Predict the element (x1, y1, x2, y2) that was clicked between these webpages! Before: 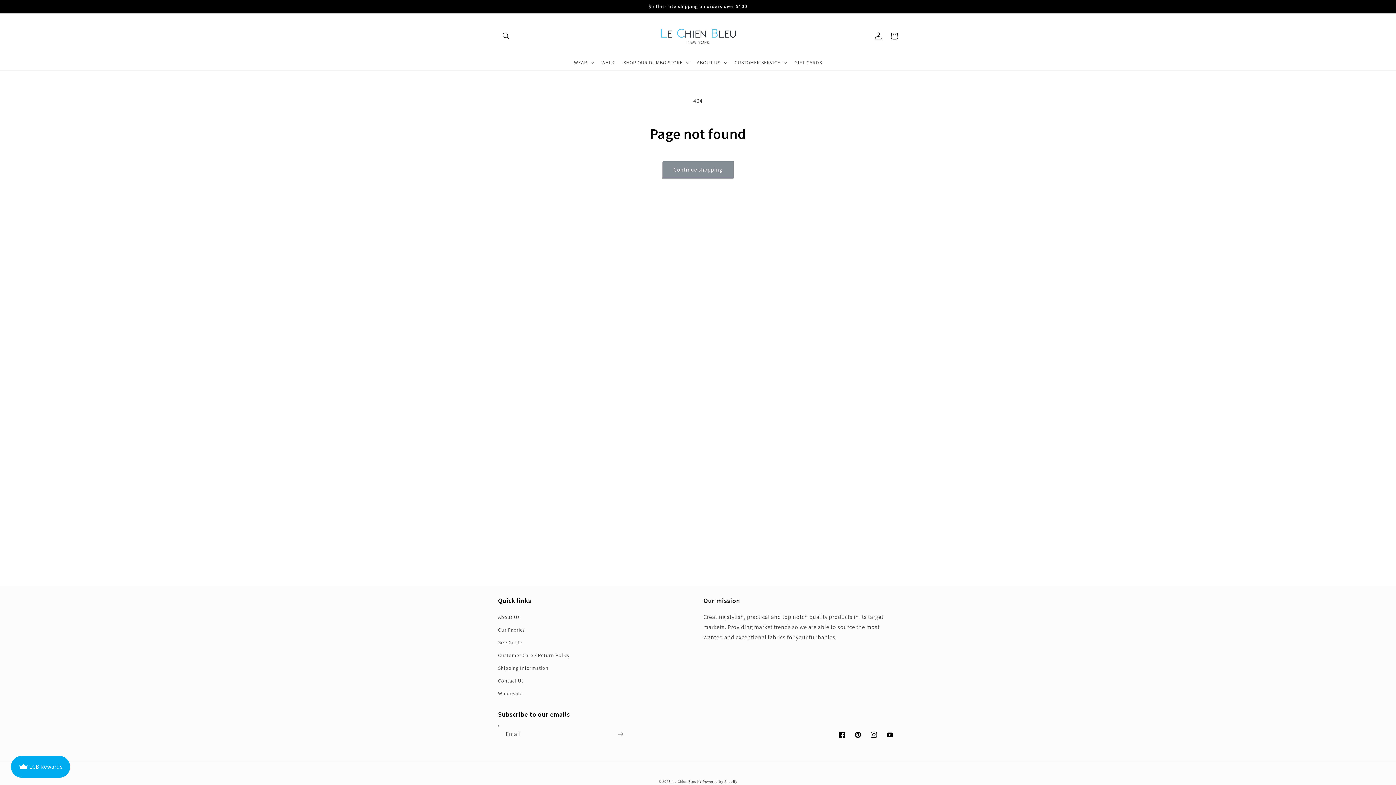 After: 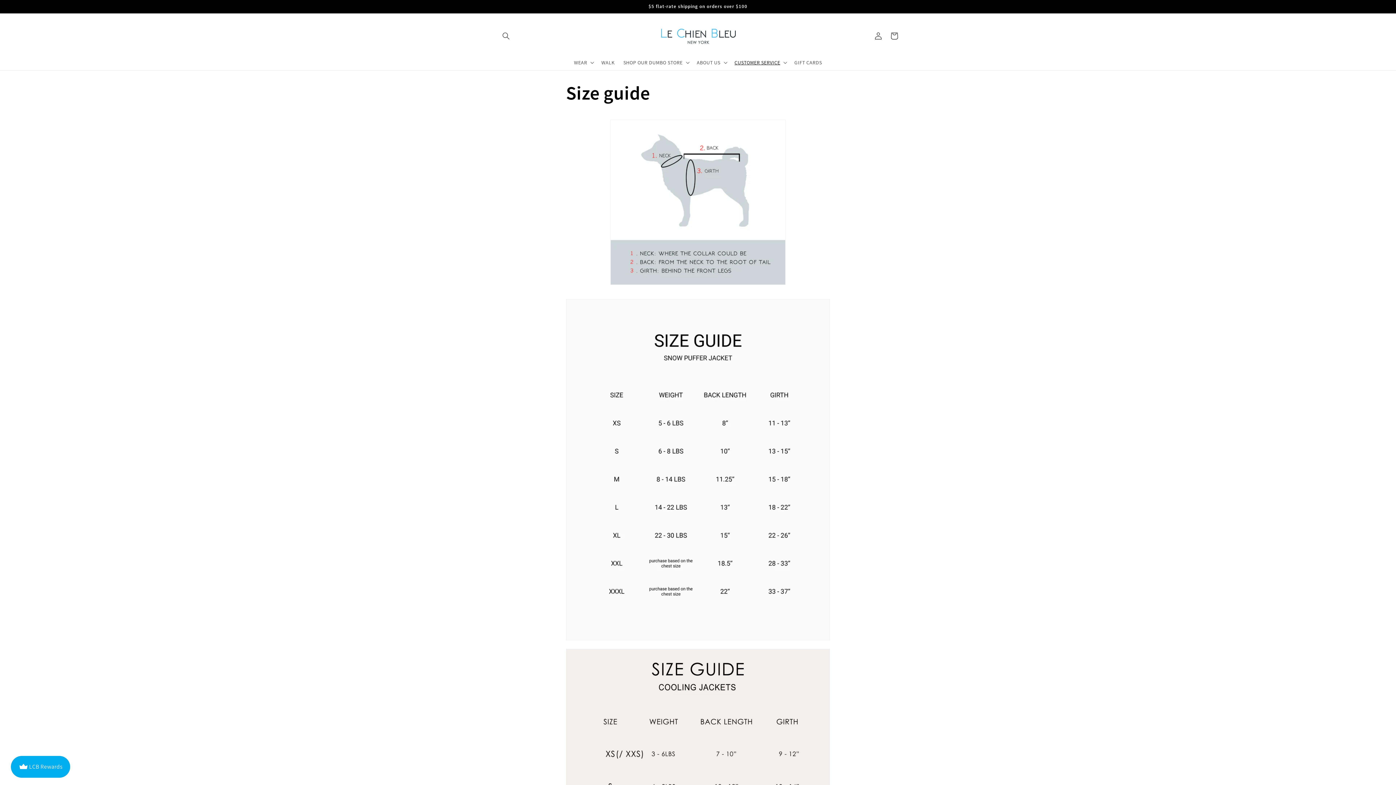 Action: bbox: (498, 636, 522, 649) label: Size Guide